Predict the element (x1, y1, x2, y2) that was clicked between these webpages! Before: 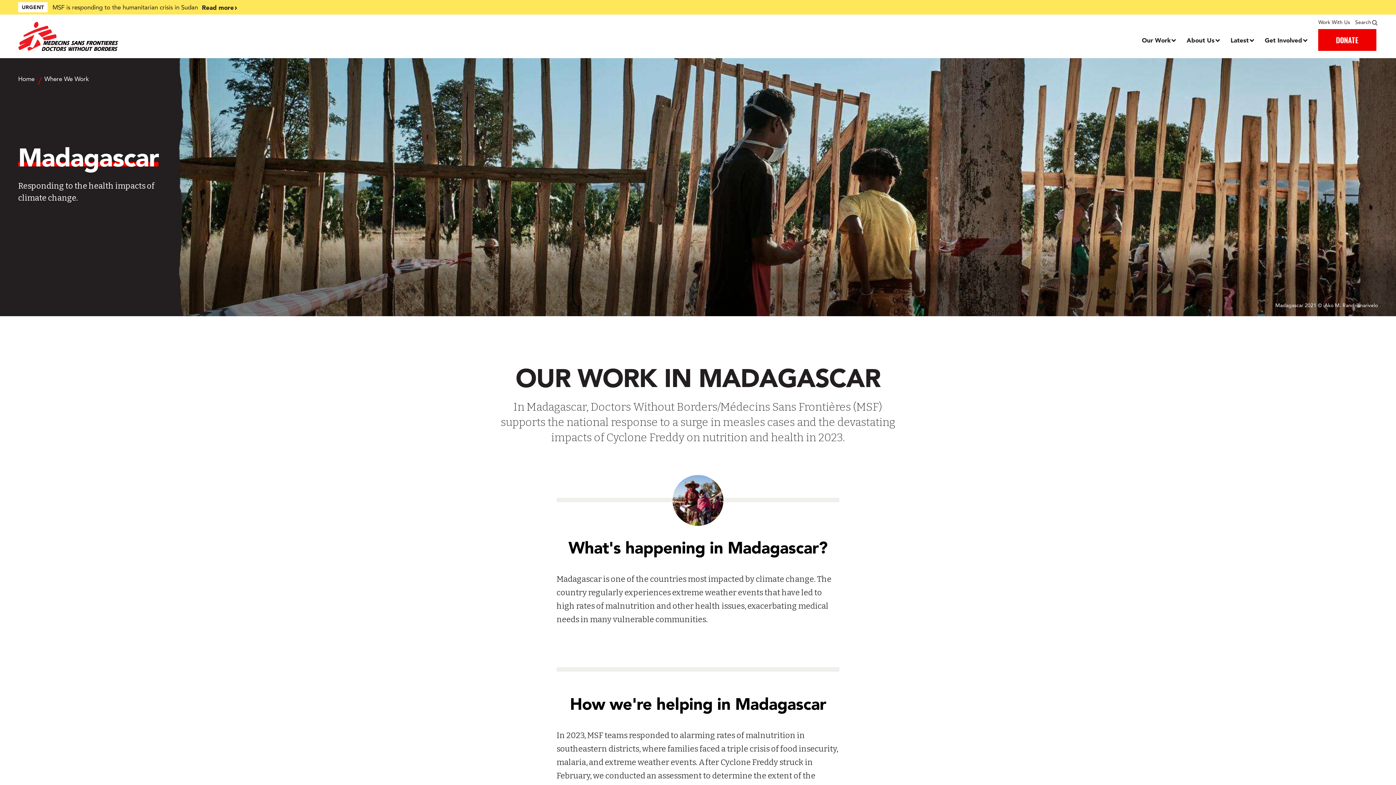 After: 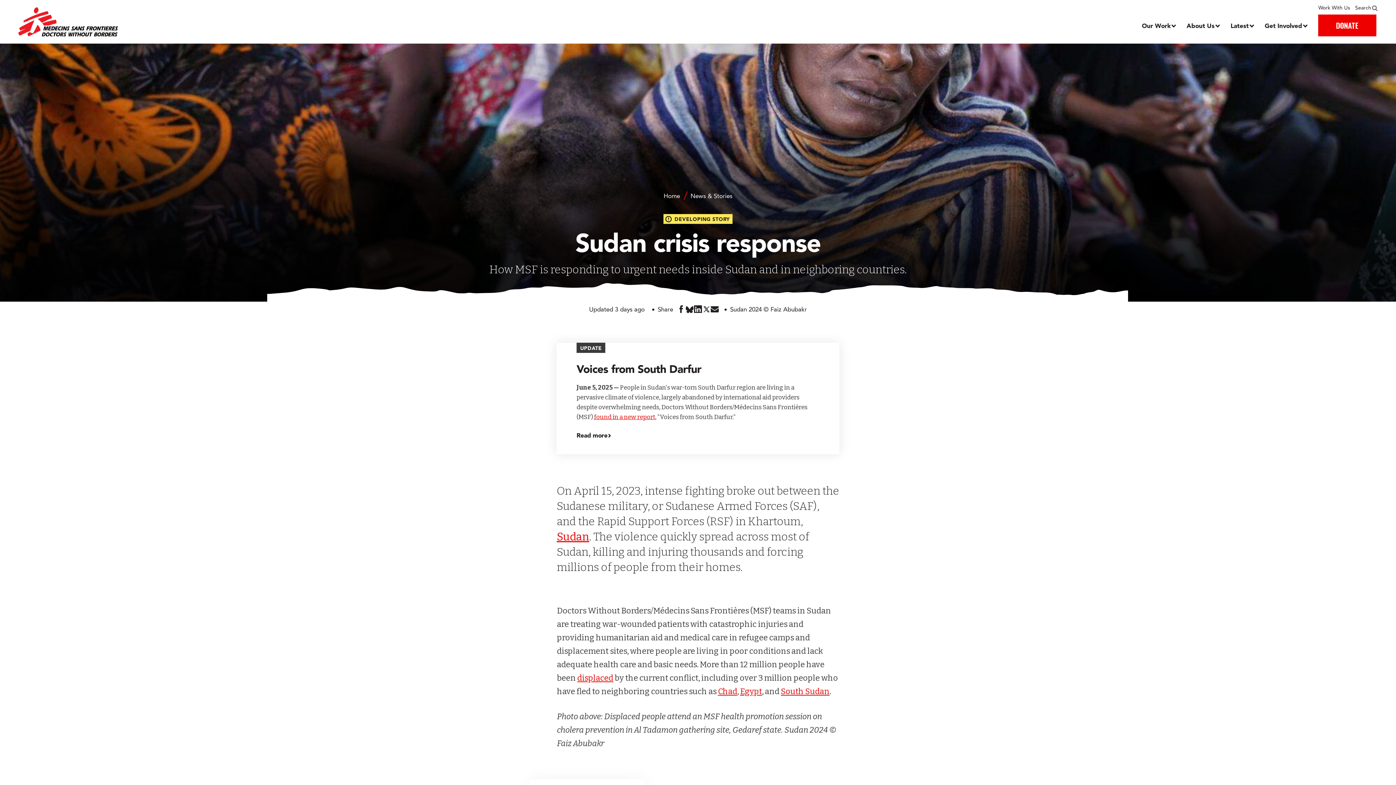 Action: label: Read more bbox: (201, 2, 541, 12)